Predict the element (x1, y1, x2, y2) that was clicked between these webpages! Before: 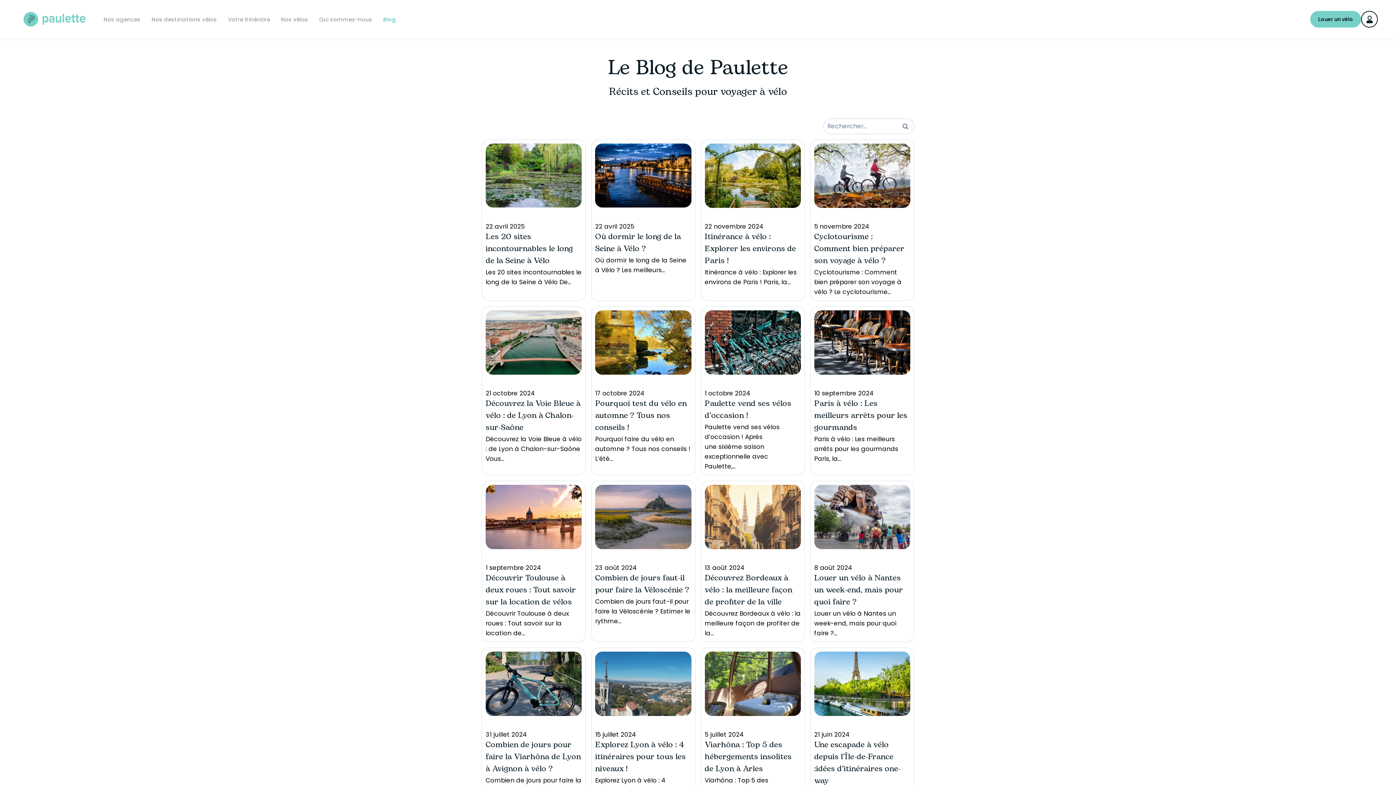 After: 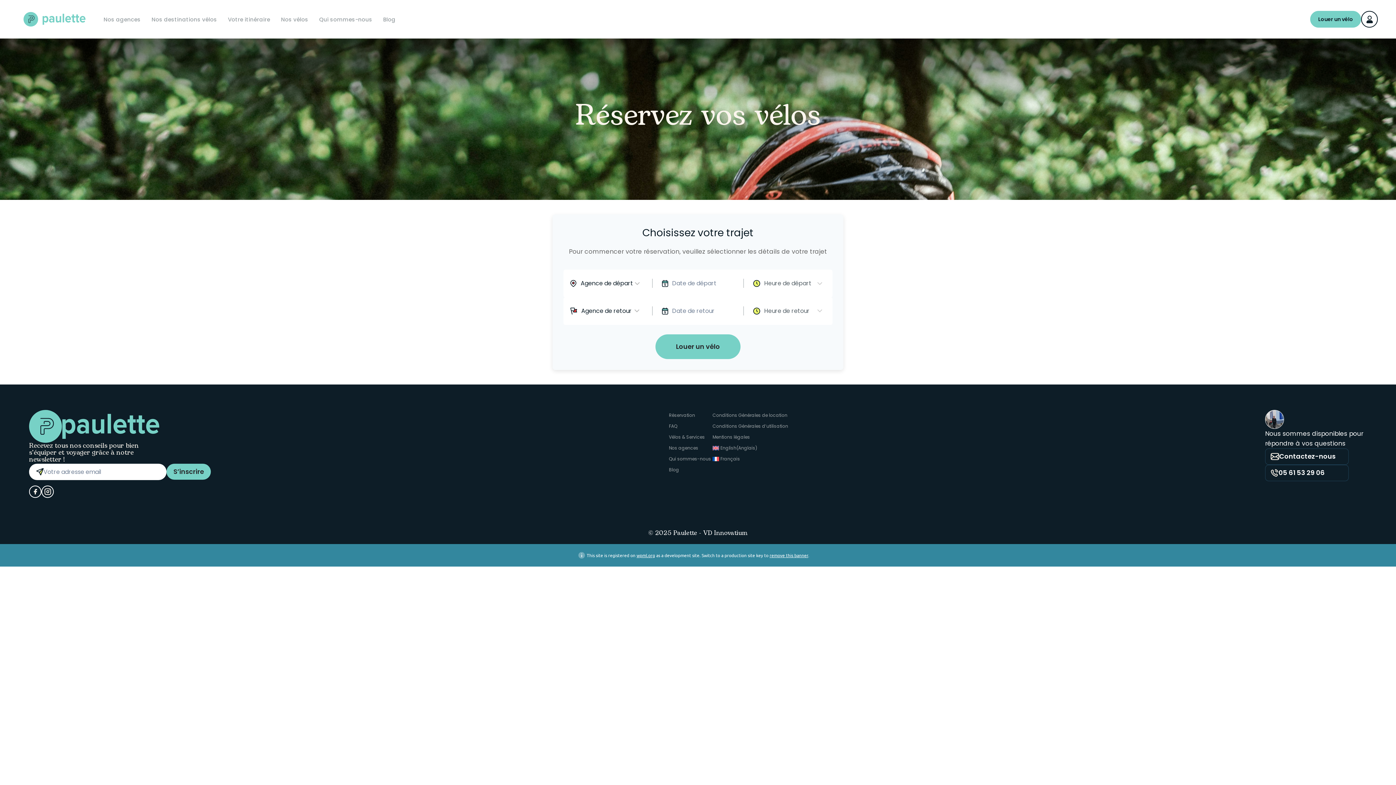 Action: bbox: (1310, 10, 1361, 27) label: Louer un vélo